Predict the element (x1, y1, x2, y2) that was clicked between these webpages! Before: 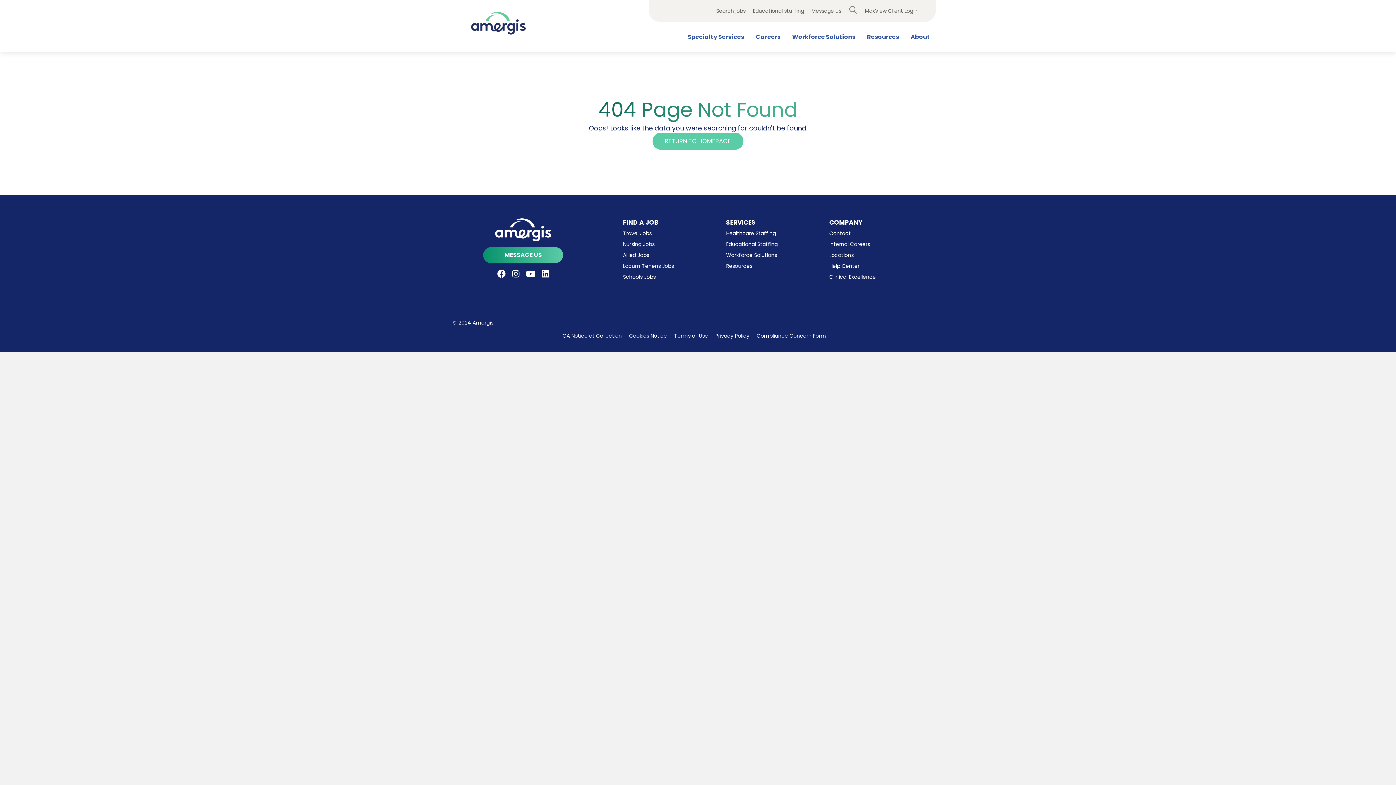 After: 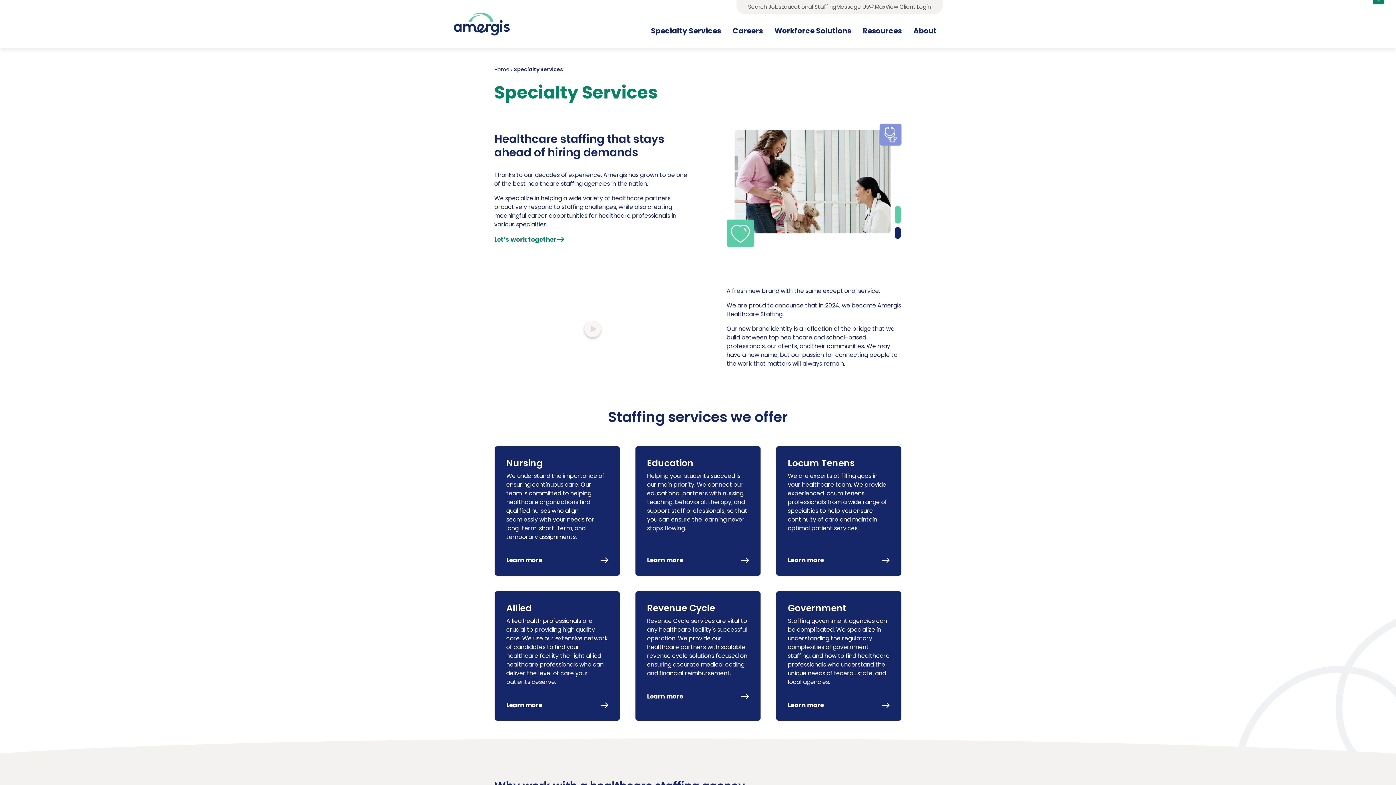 Action: bbox: (726, 229, 776, 237) label: Healthcare Staffing